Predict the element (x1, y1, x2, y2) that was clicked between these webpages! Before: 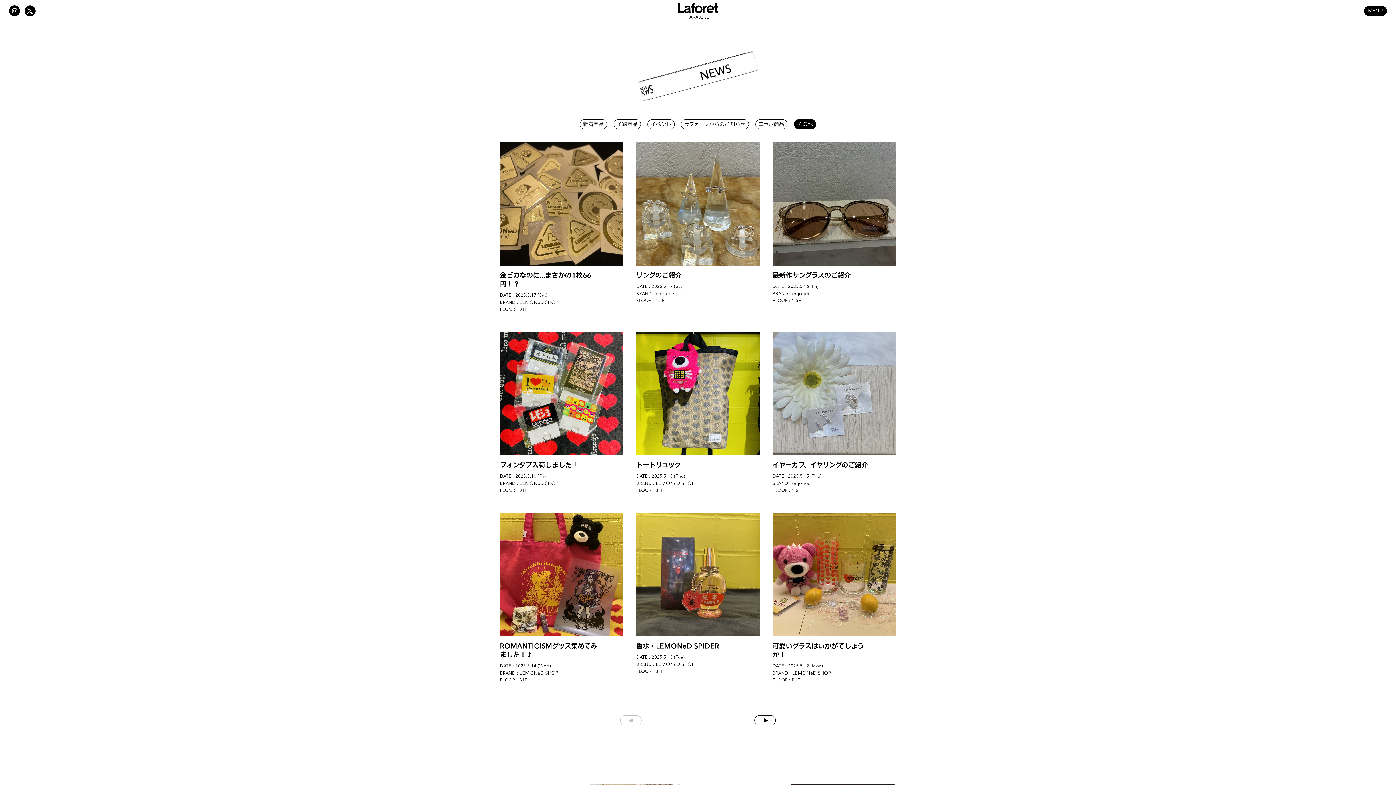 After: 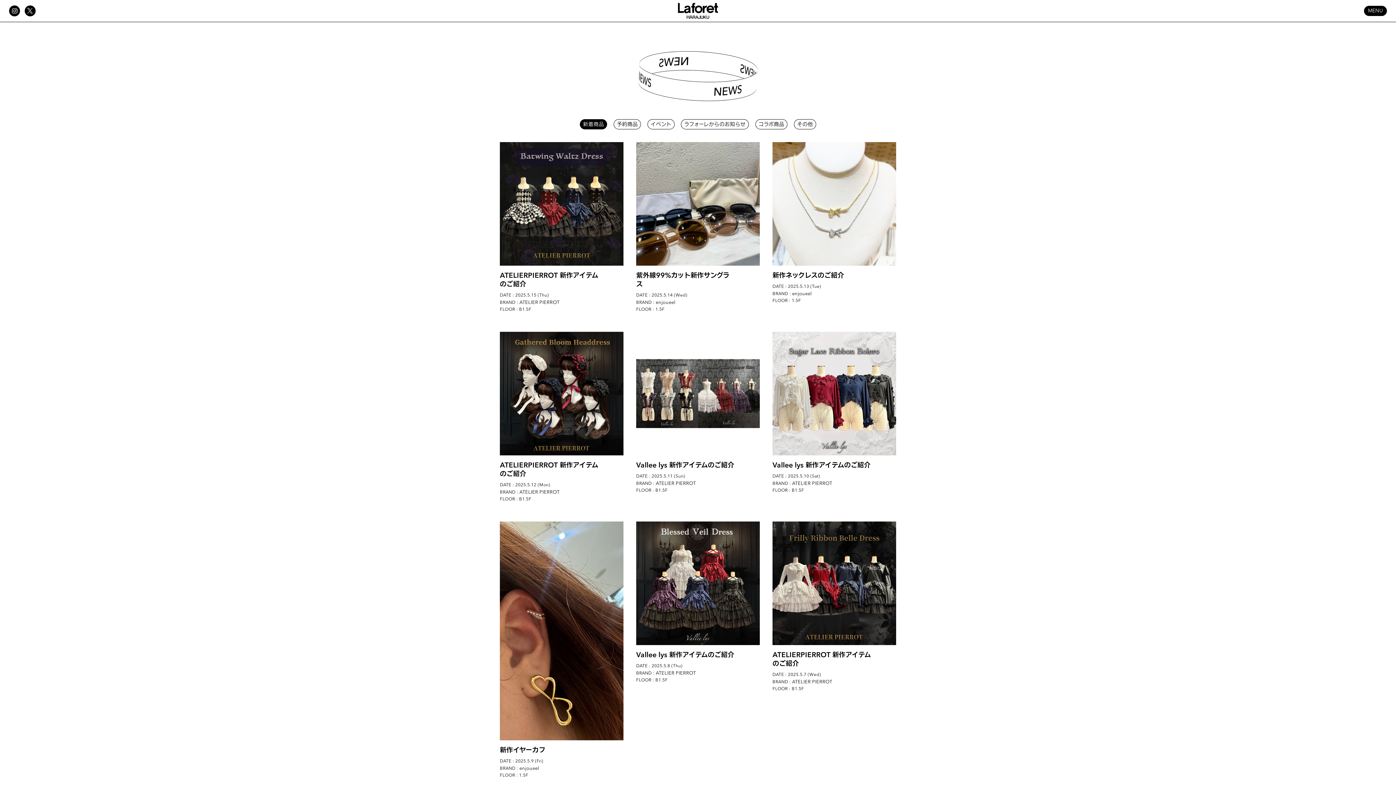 Action: label: 新着商品 bbox: (579, 119, 607, 129)